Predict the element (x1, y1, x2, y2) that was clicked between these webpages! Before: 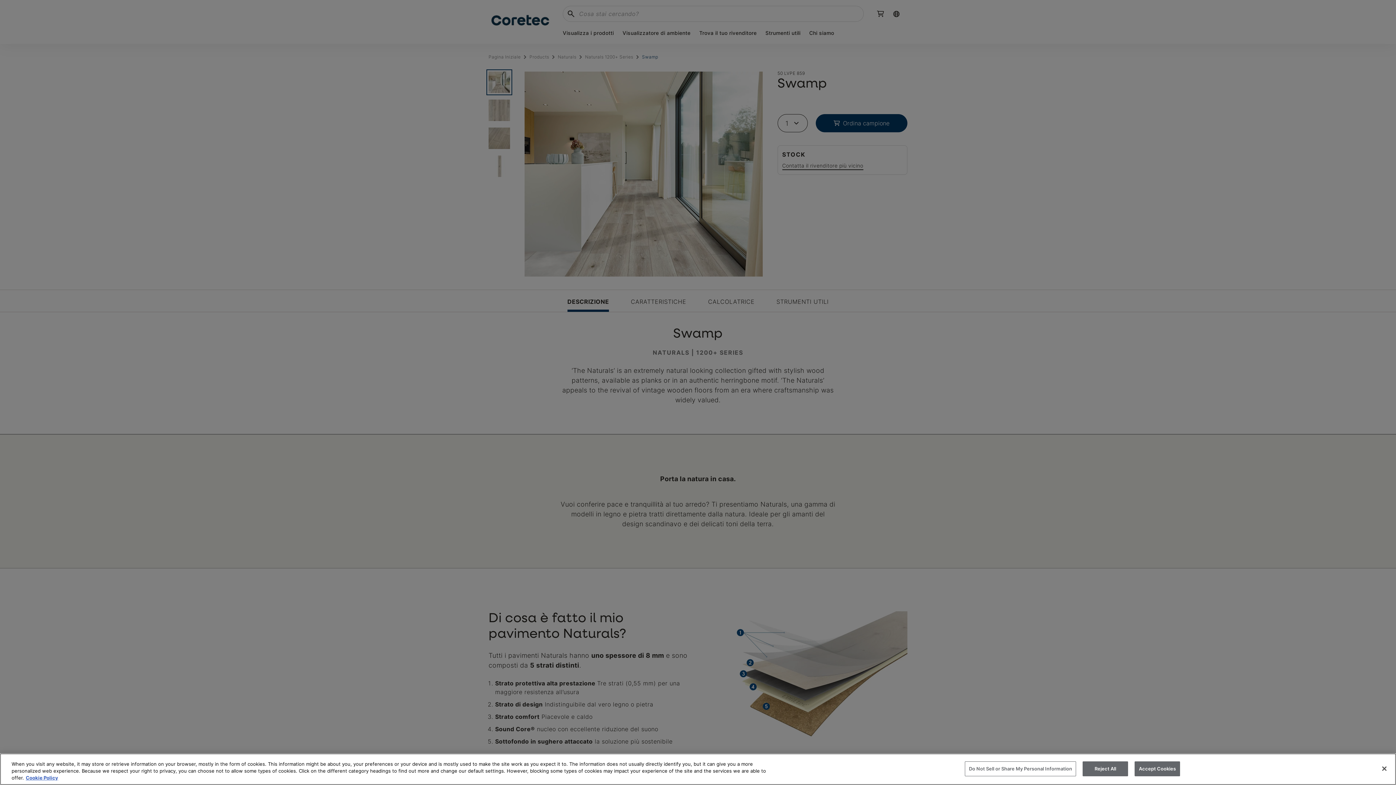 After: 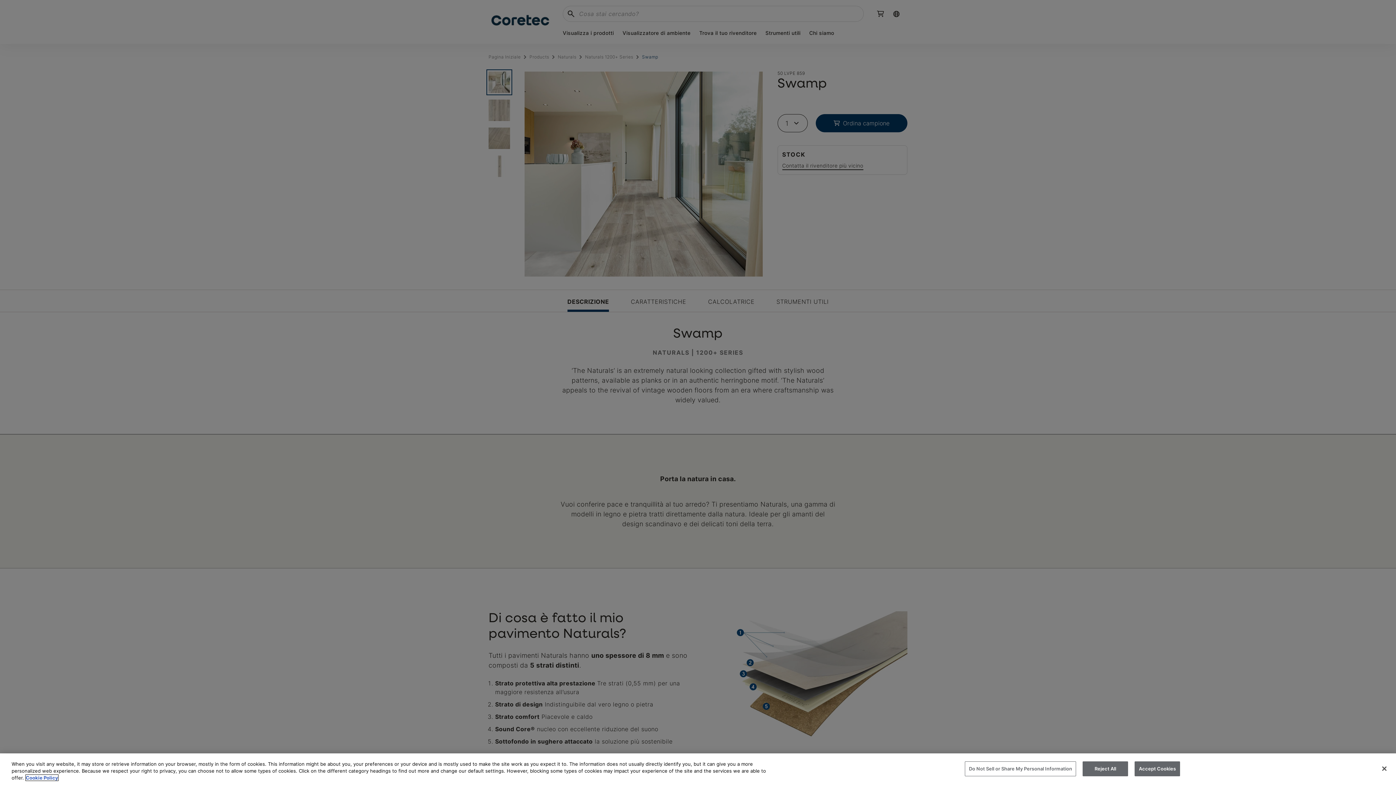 Action: label: More information about your privacy, opens in a new tab bbox: (25, 775, 58, 781)